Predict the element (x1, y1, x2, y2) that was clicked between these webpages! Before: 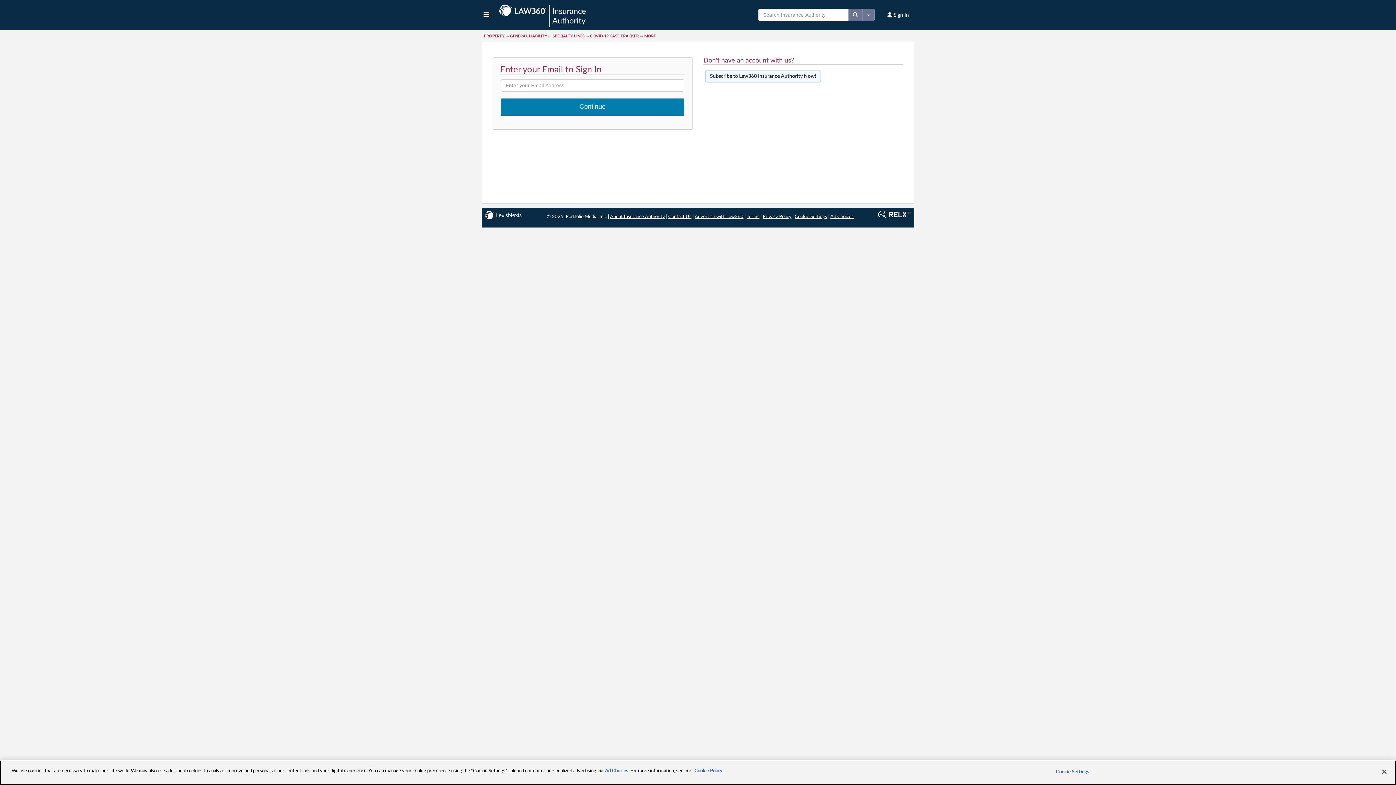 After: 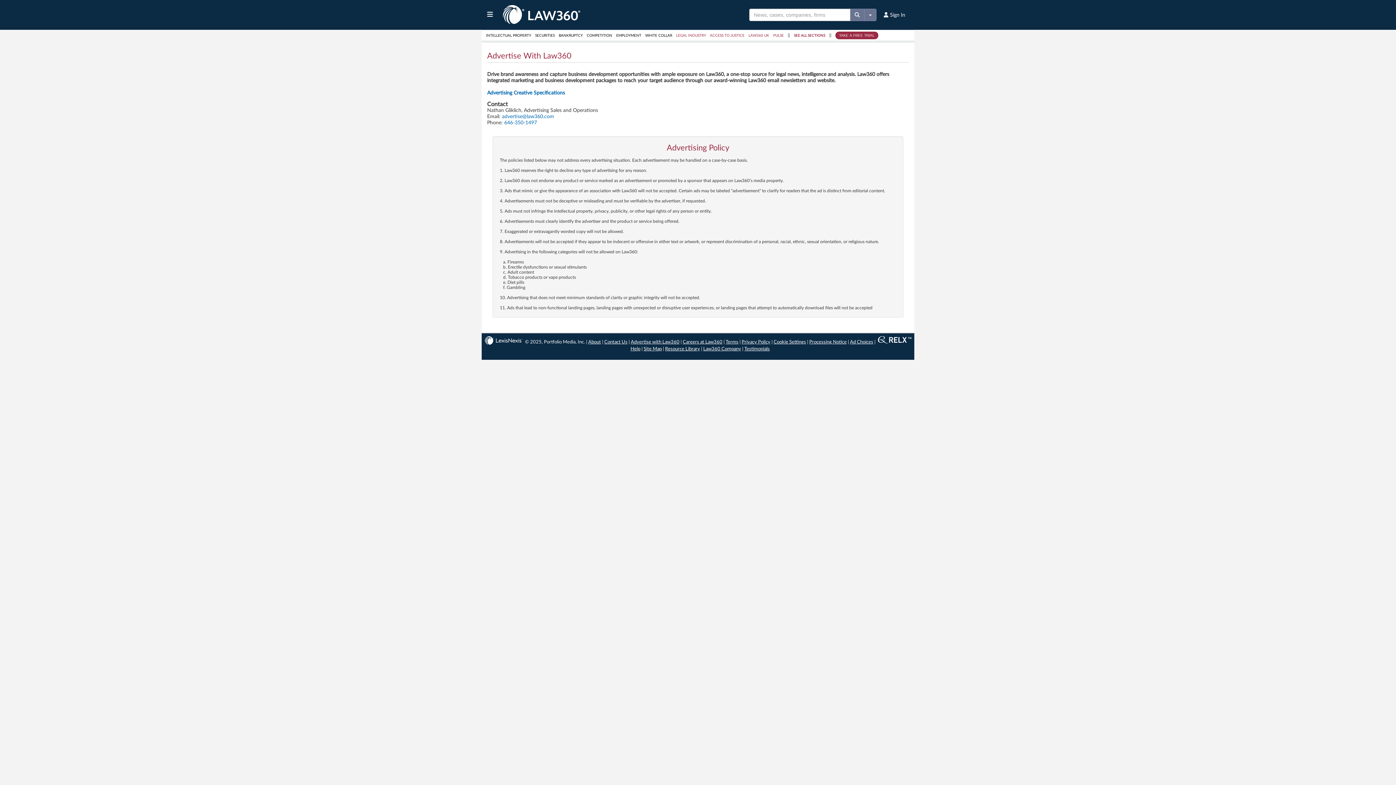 Action: label: Advertise with Law360 bbox: (694, 214, 743, 219)